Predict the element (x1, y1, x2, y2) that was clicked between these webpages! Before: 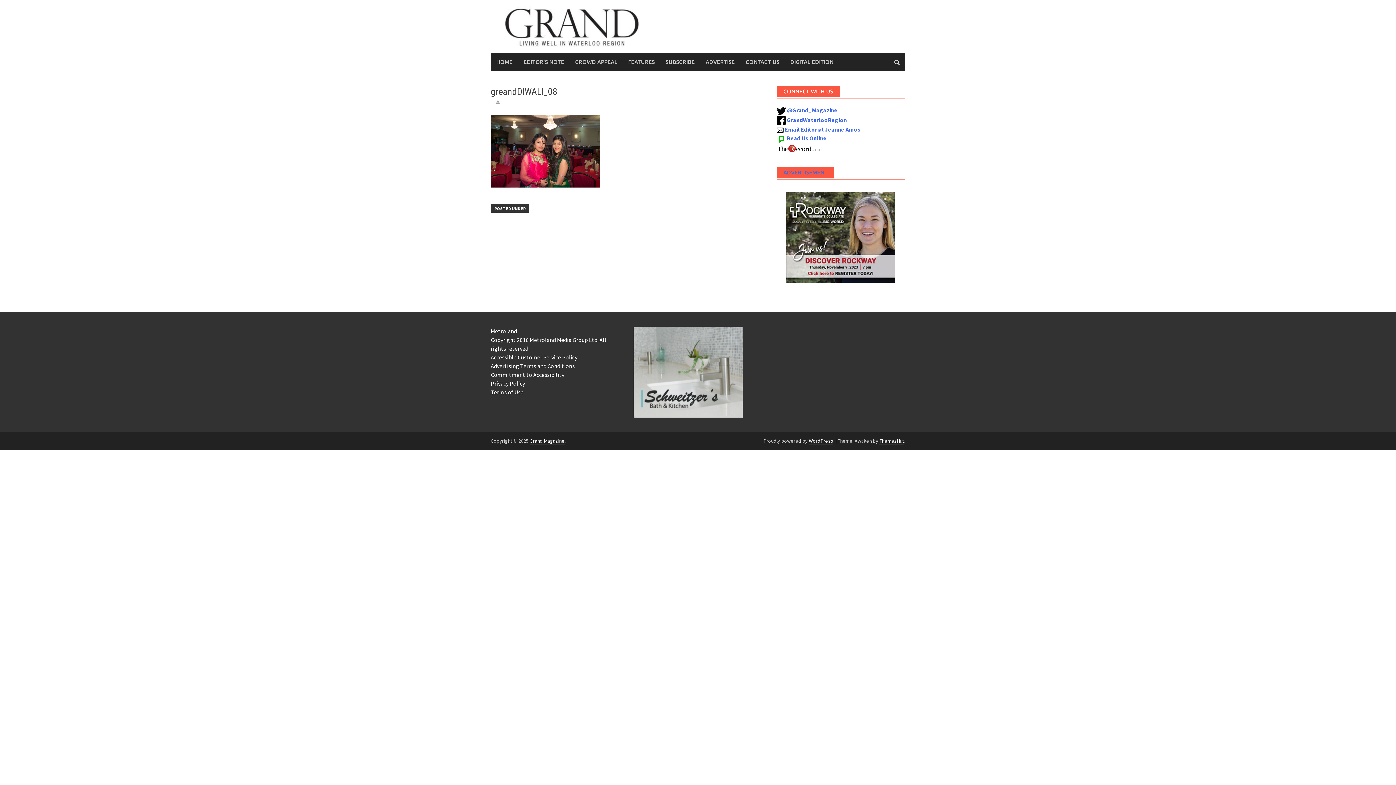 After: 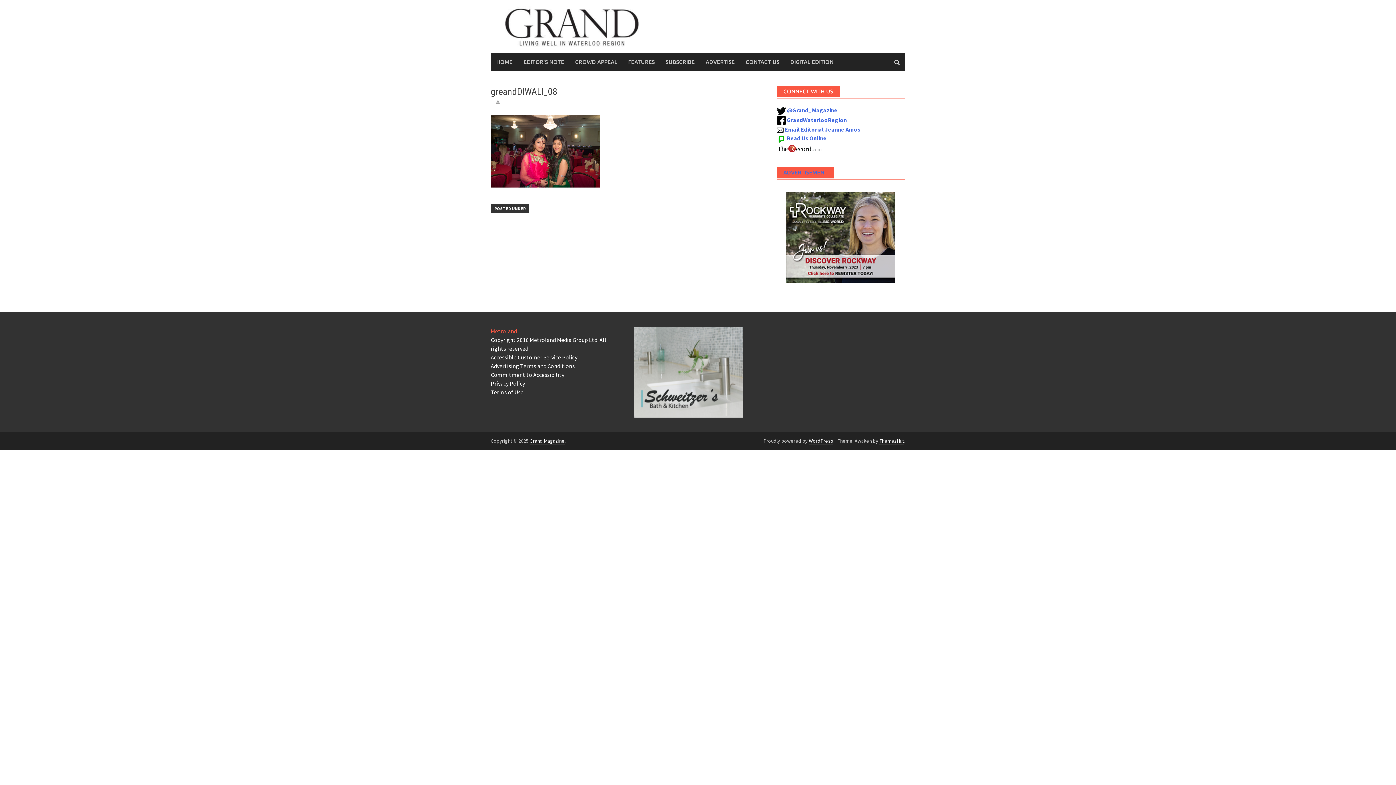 Action: label: Metroland bbox: (490, 327, 517, 334)